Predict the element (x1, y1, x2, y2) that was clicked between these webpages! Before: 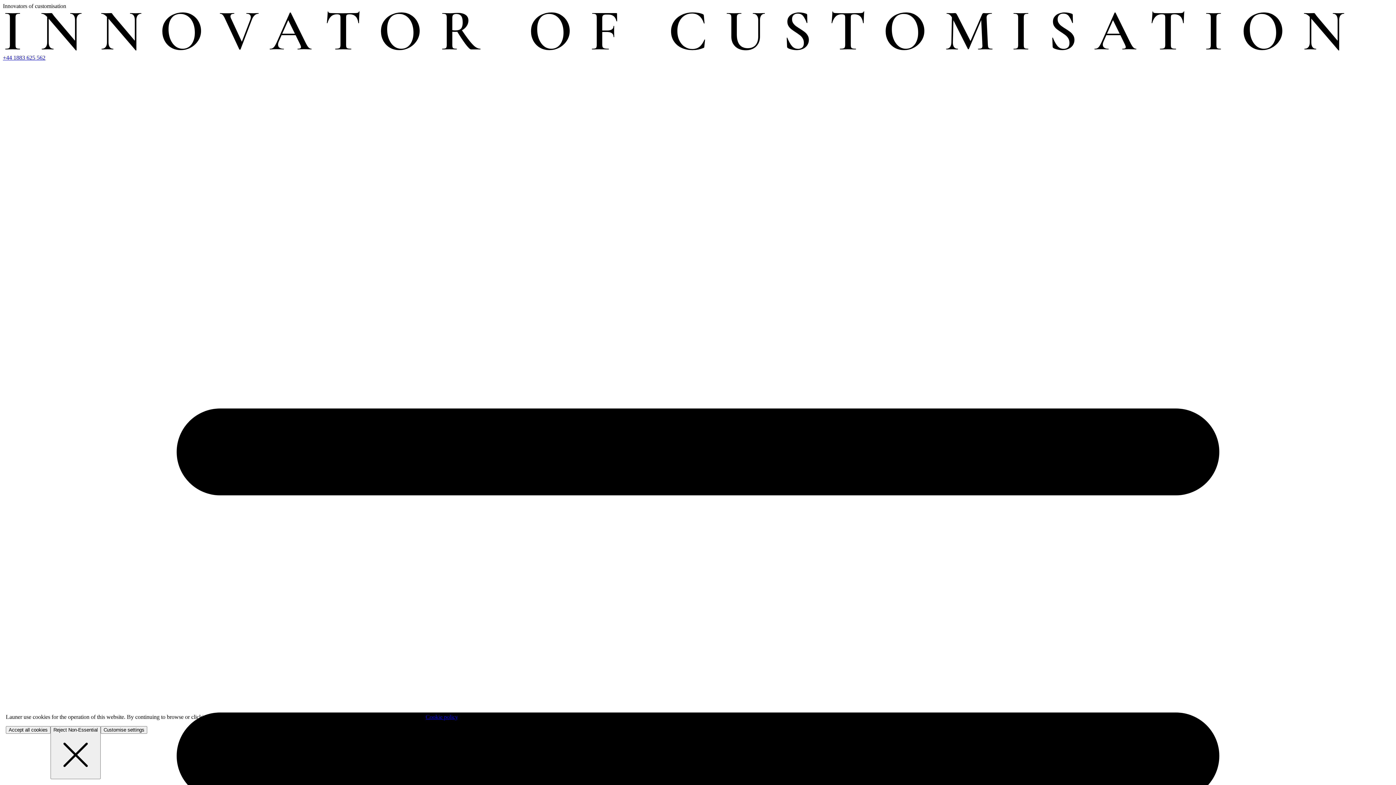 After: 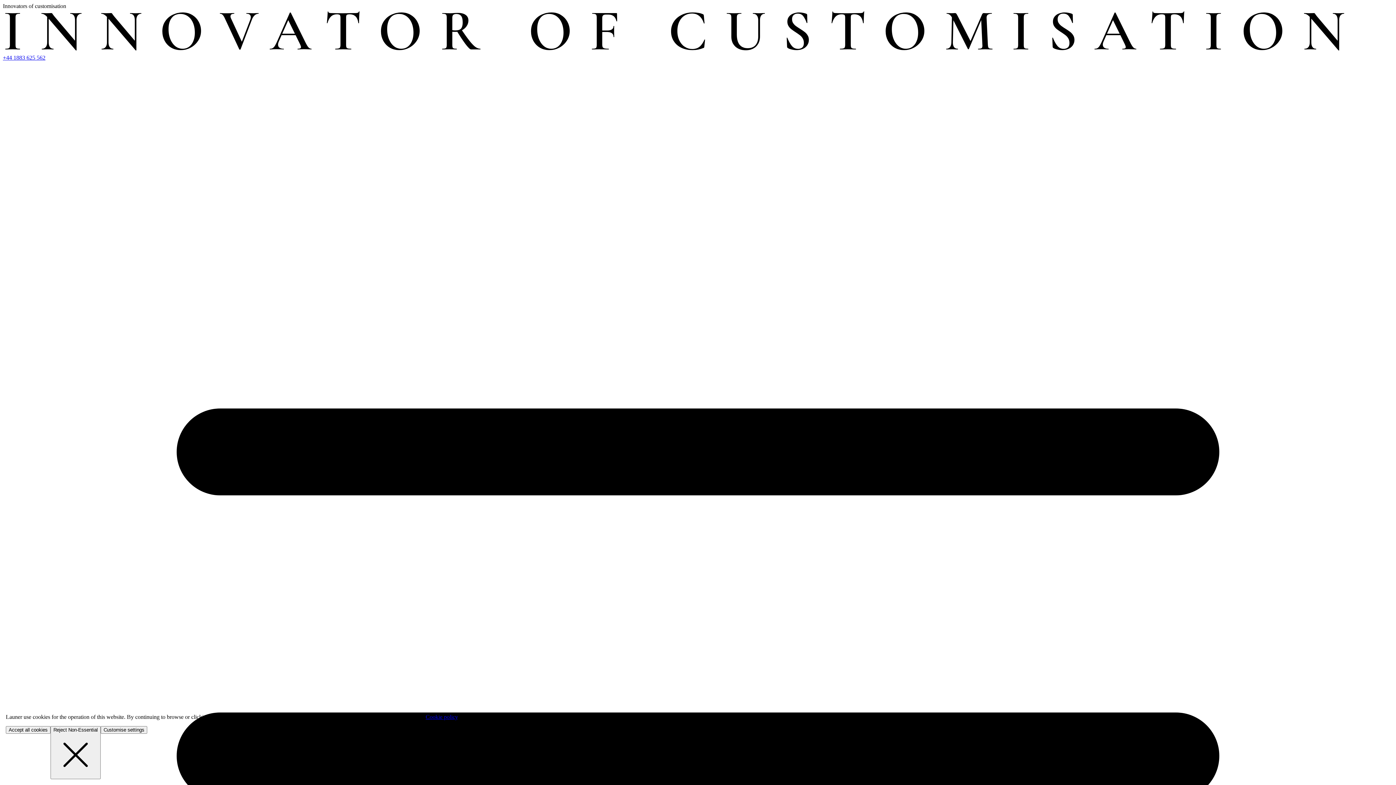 Action: label: Cookie policy bbox: (425, 714, 457, 720)